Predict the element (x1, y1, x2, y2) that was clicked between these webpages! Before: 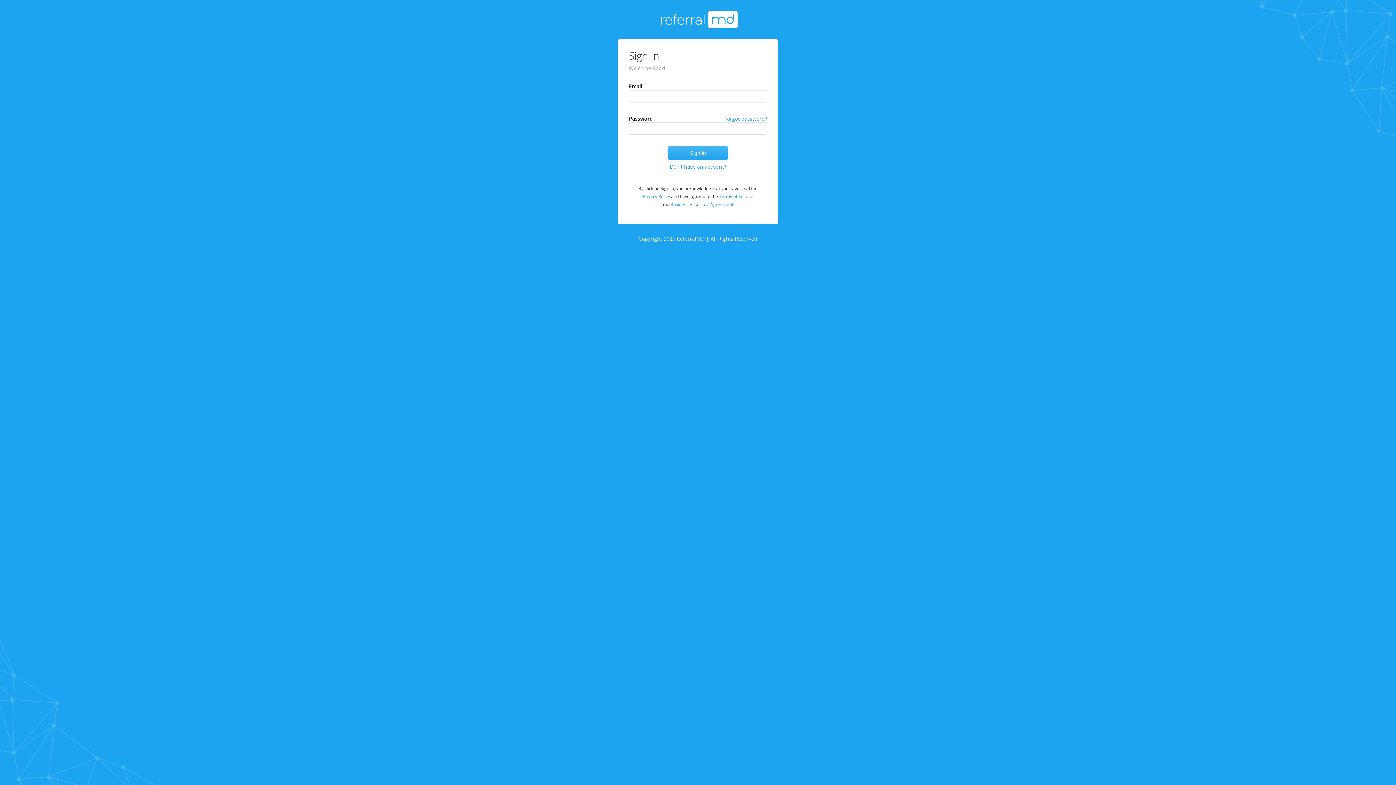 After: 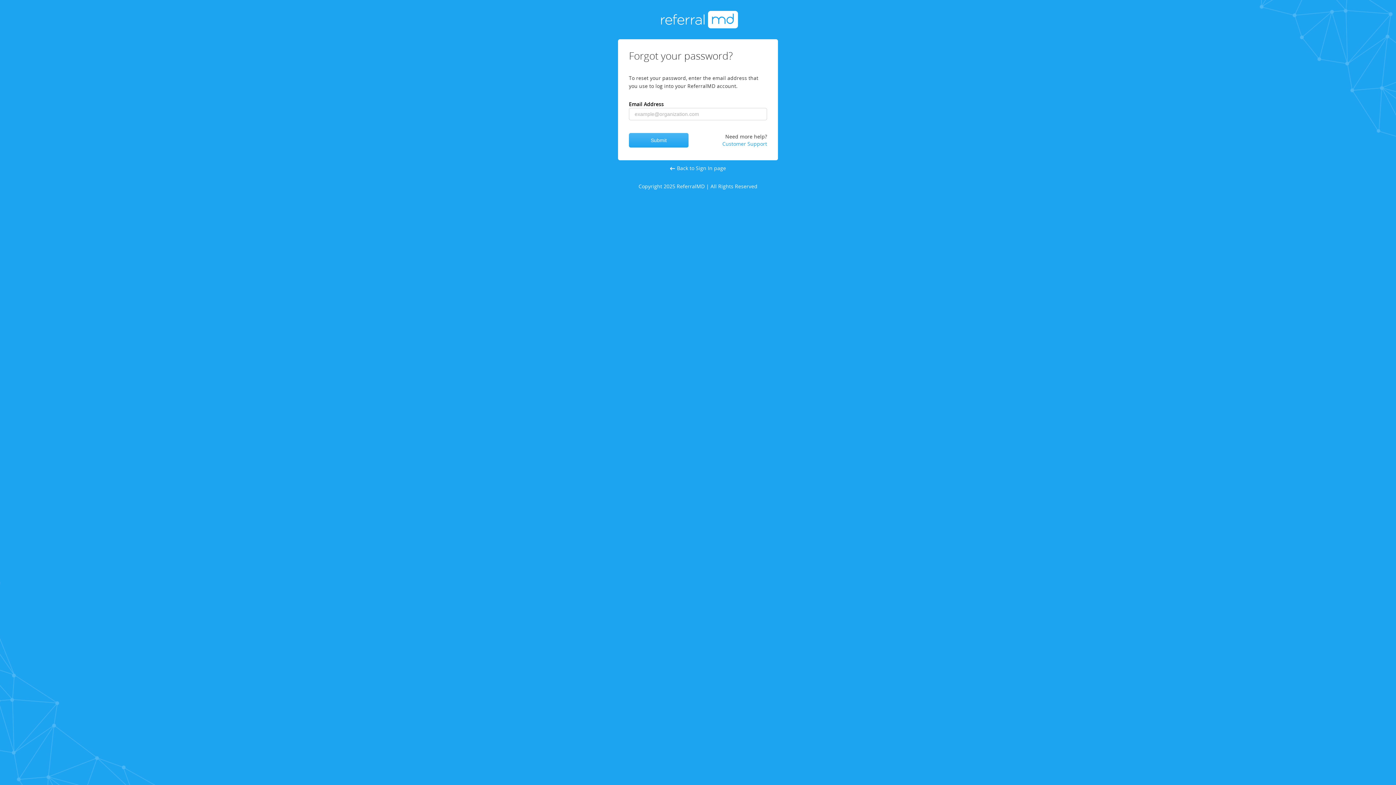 Action: bbox: (724, 115, 767, 122) label: Forgot password?